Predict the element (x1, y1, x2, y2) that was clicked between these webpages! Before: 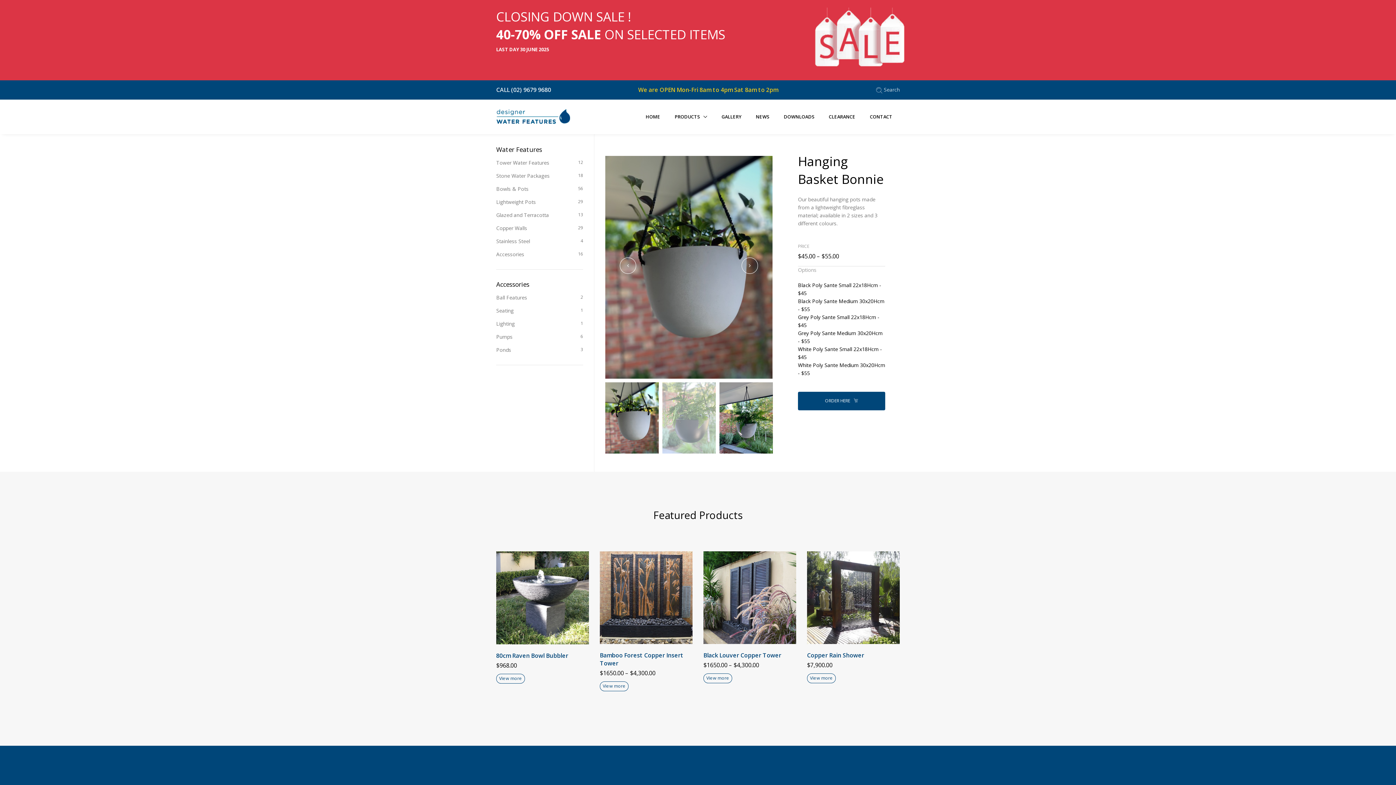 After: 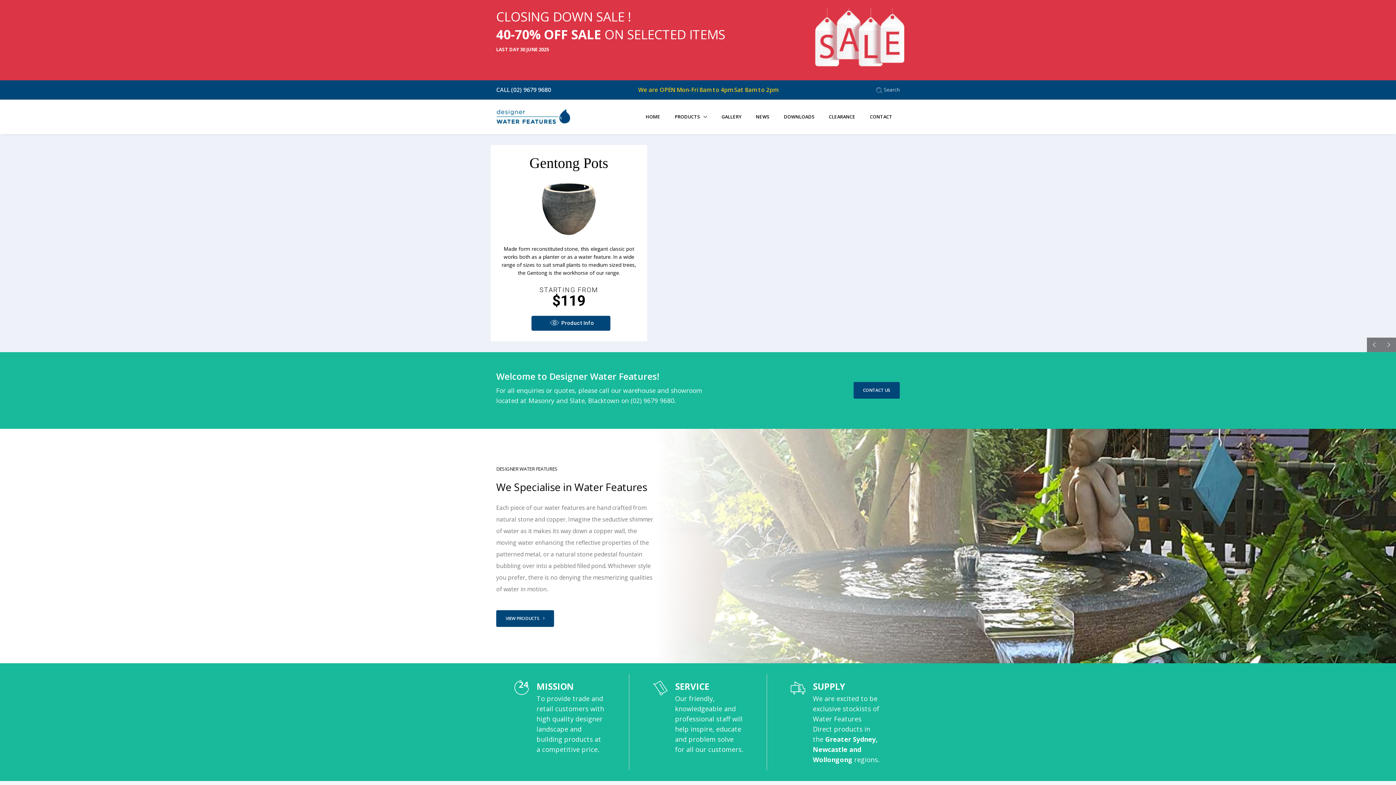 Action: bbox: (496, 107, 570, 127)